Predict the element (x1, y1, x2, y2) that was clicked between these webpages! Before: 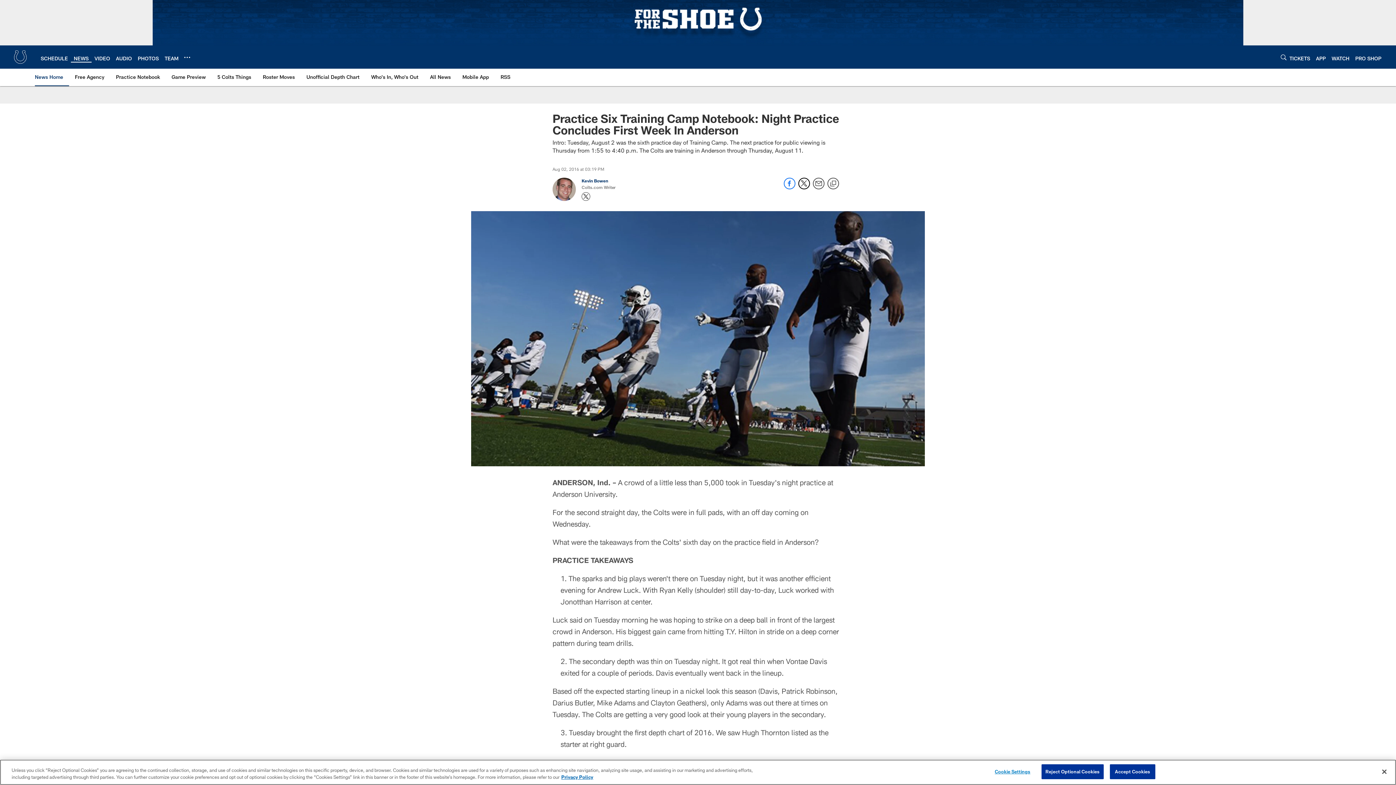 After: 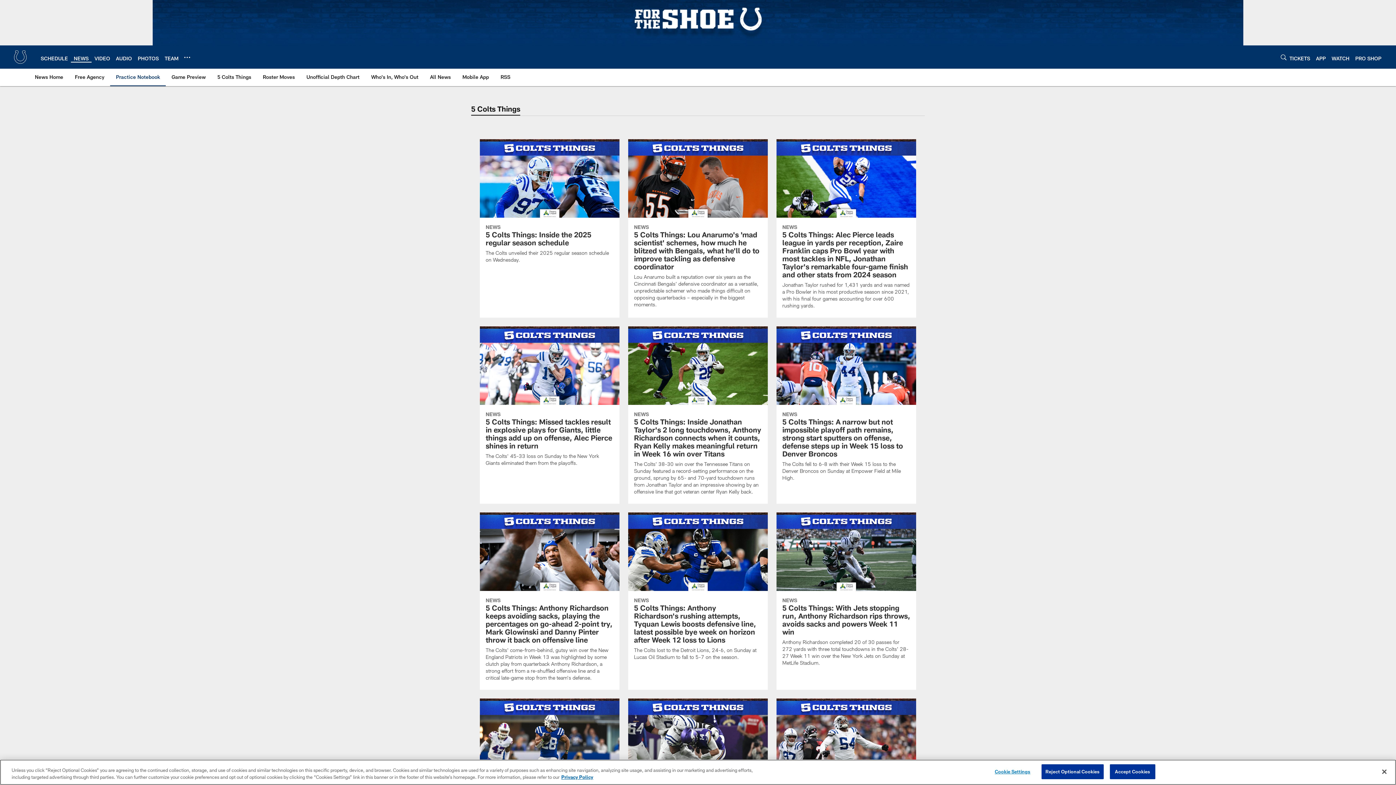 Action: bbox: (214, 68, 254, 85) label: 5 Colts Things